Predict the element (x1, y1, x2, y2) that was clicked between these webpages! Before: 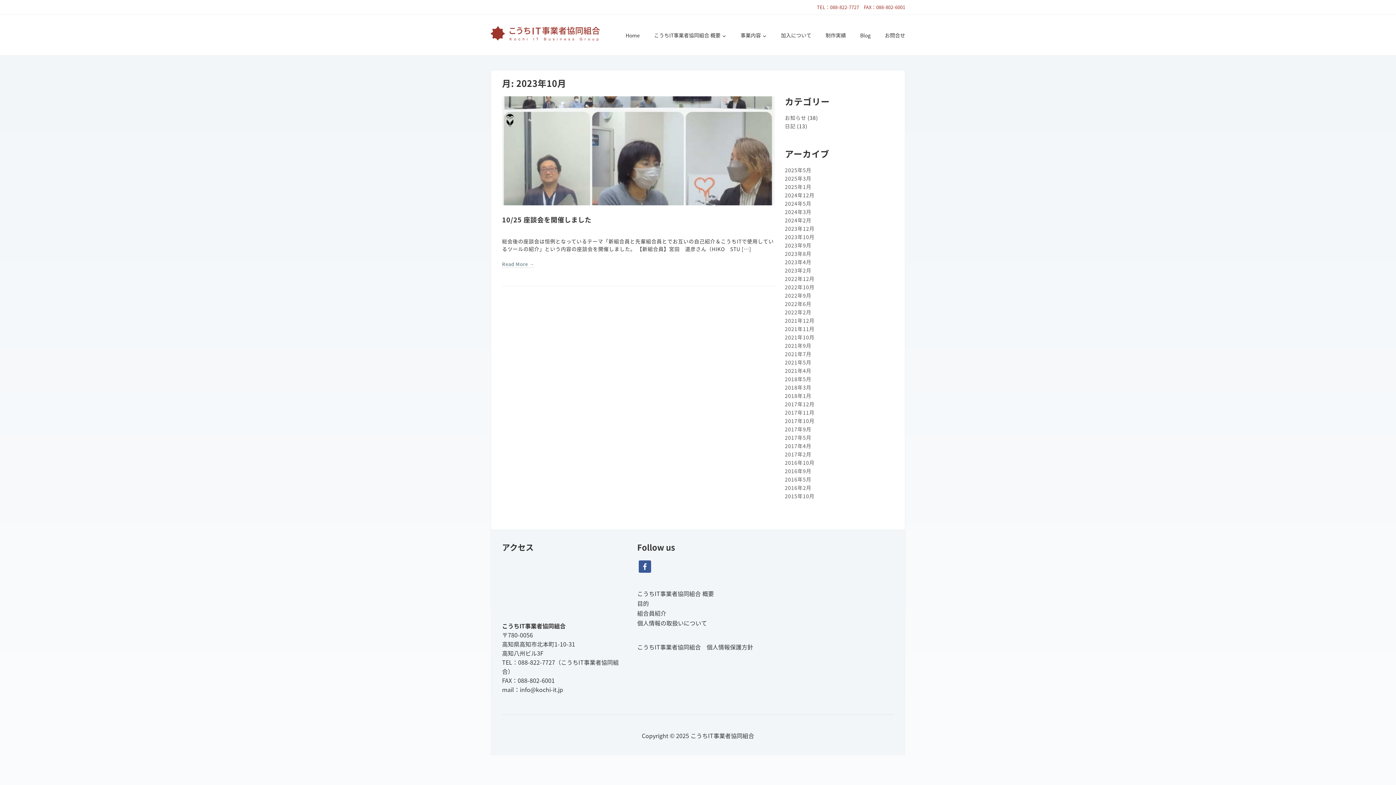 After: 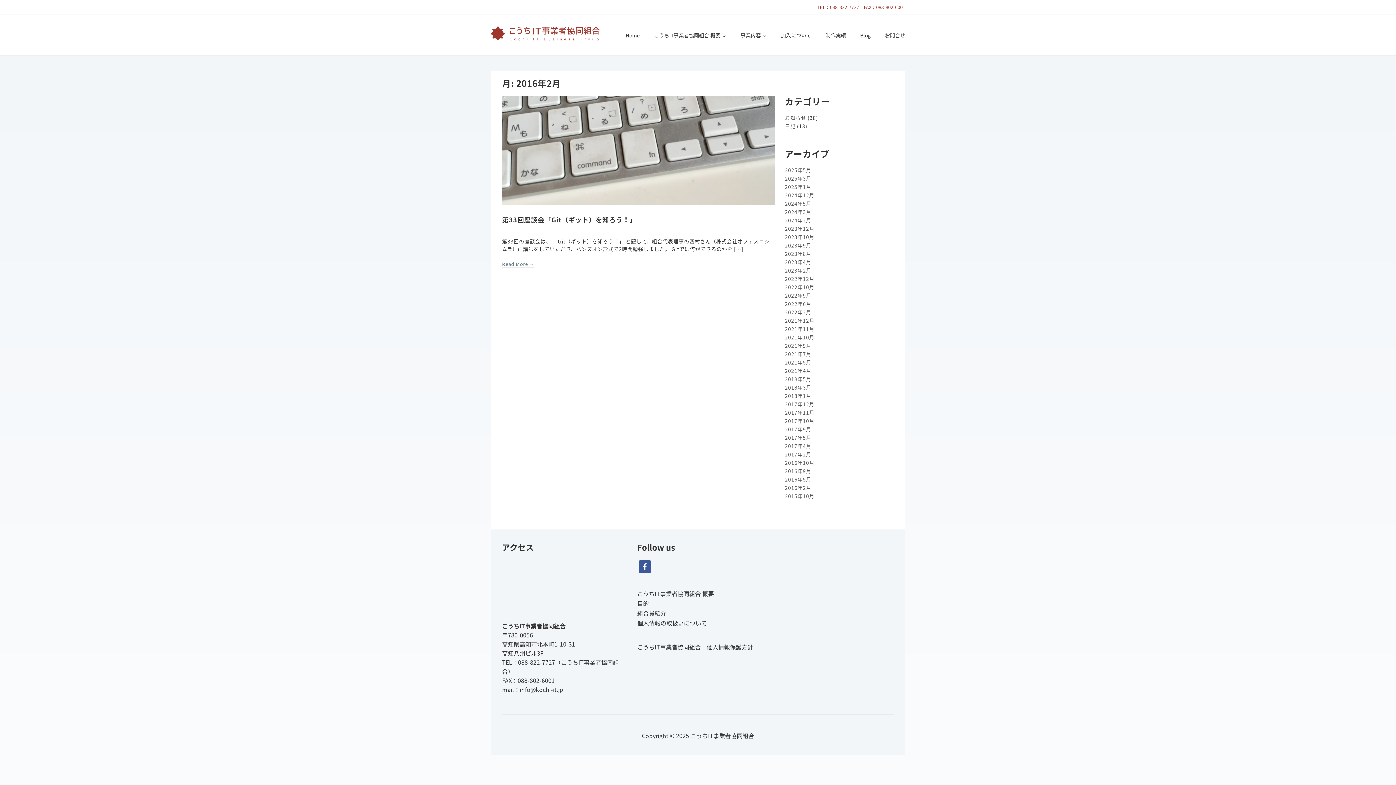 Action: label: 2016年2月 bbox: (785, 484, 811, 491)